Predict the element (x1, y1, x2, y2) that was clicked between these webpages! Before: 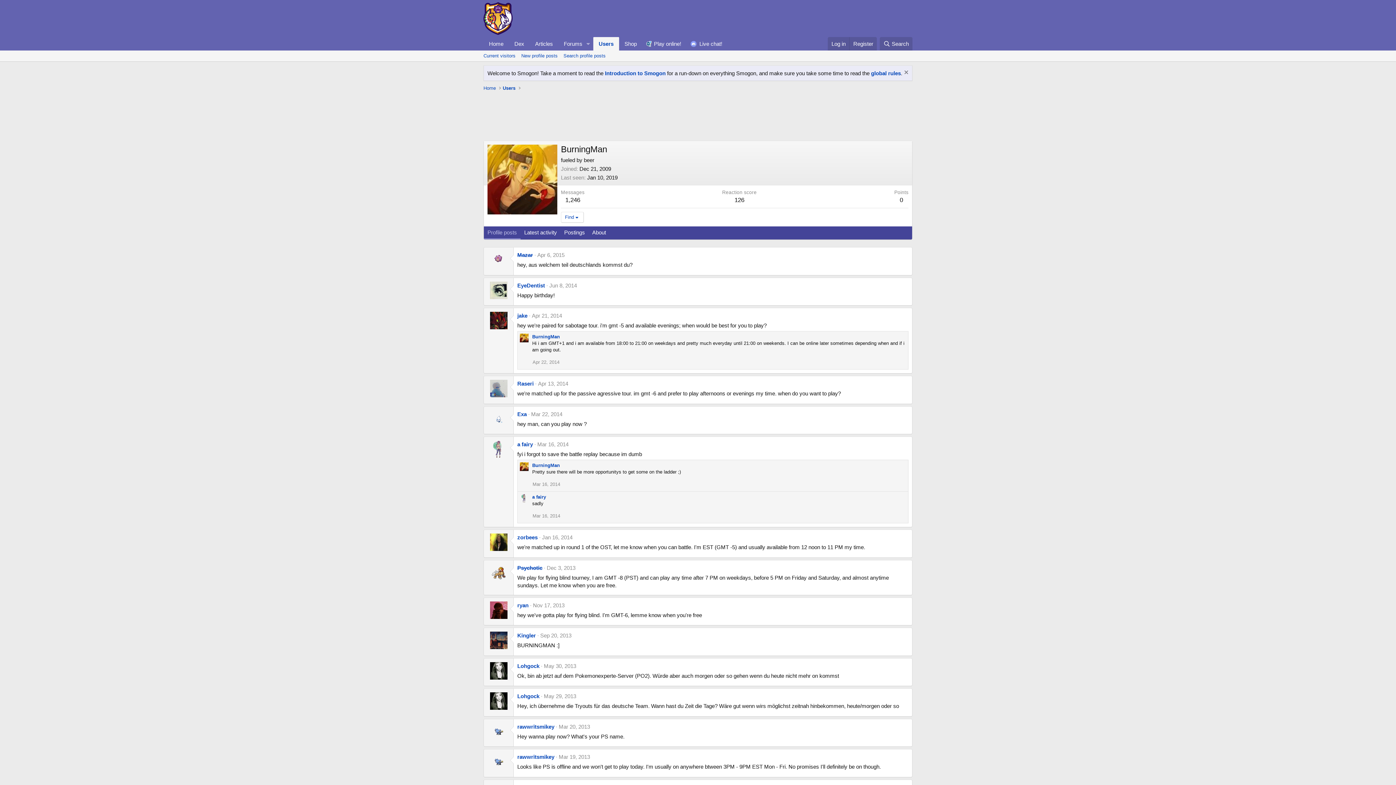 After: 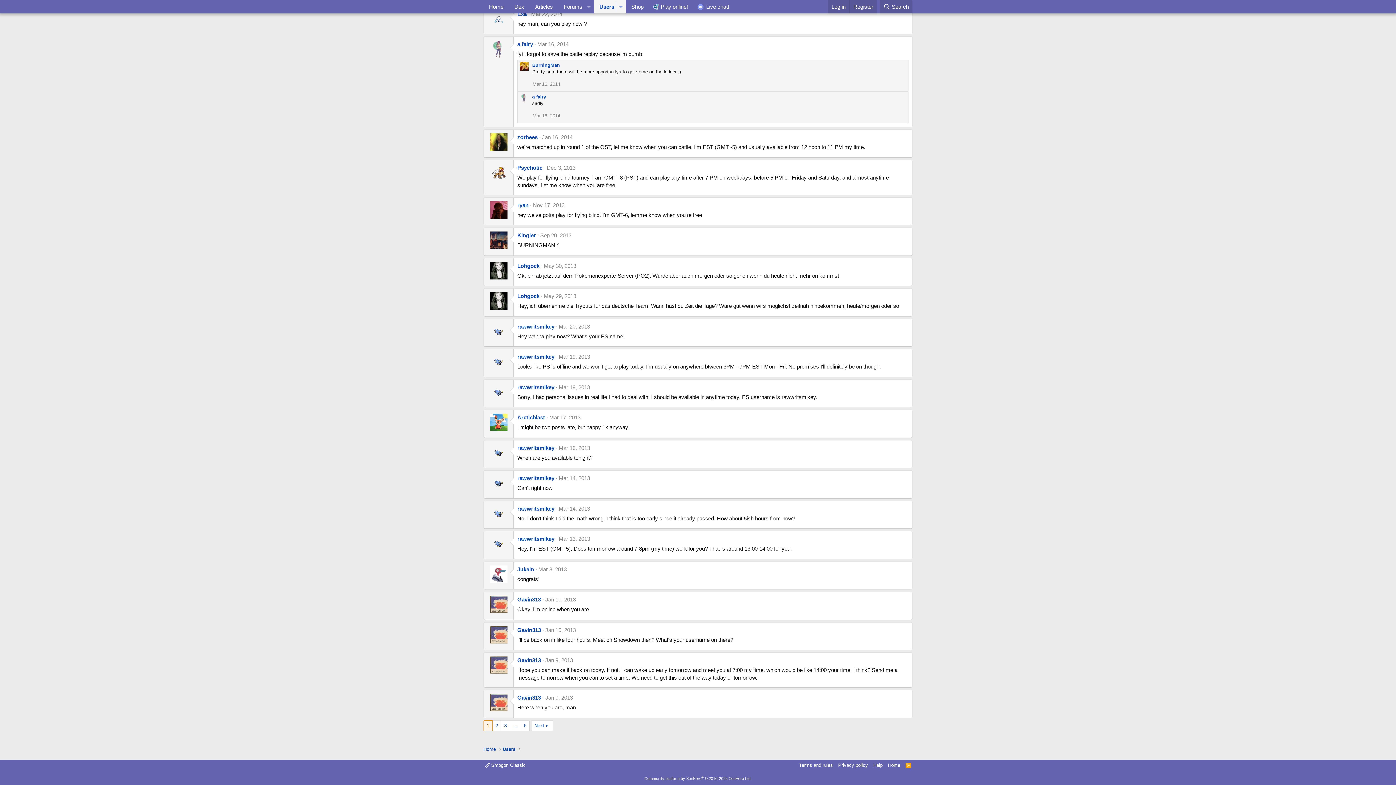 Action: bbox: (533, 602, 564, 608) label: Nov 17, 2013